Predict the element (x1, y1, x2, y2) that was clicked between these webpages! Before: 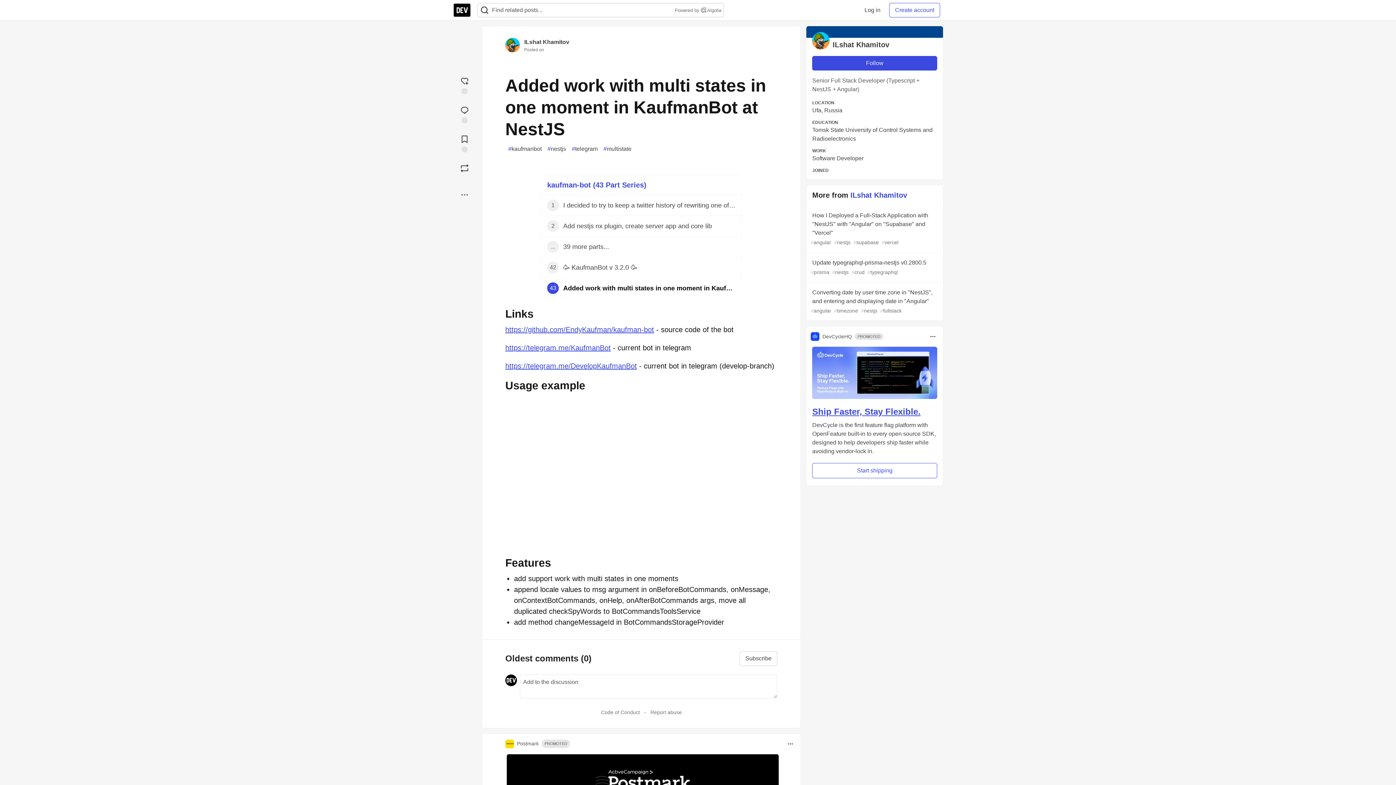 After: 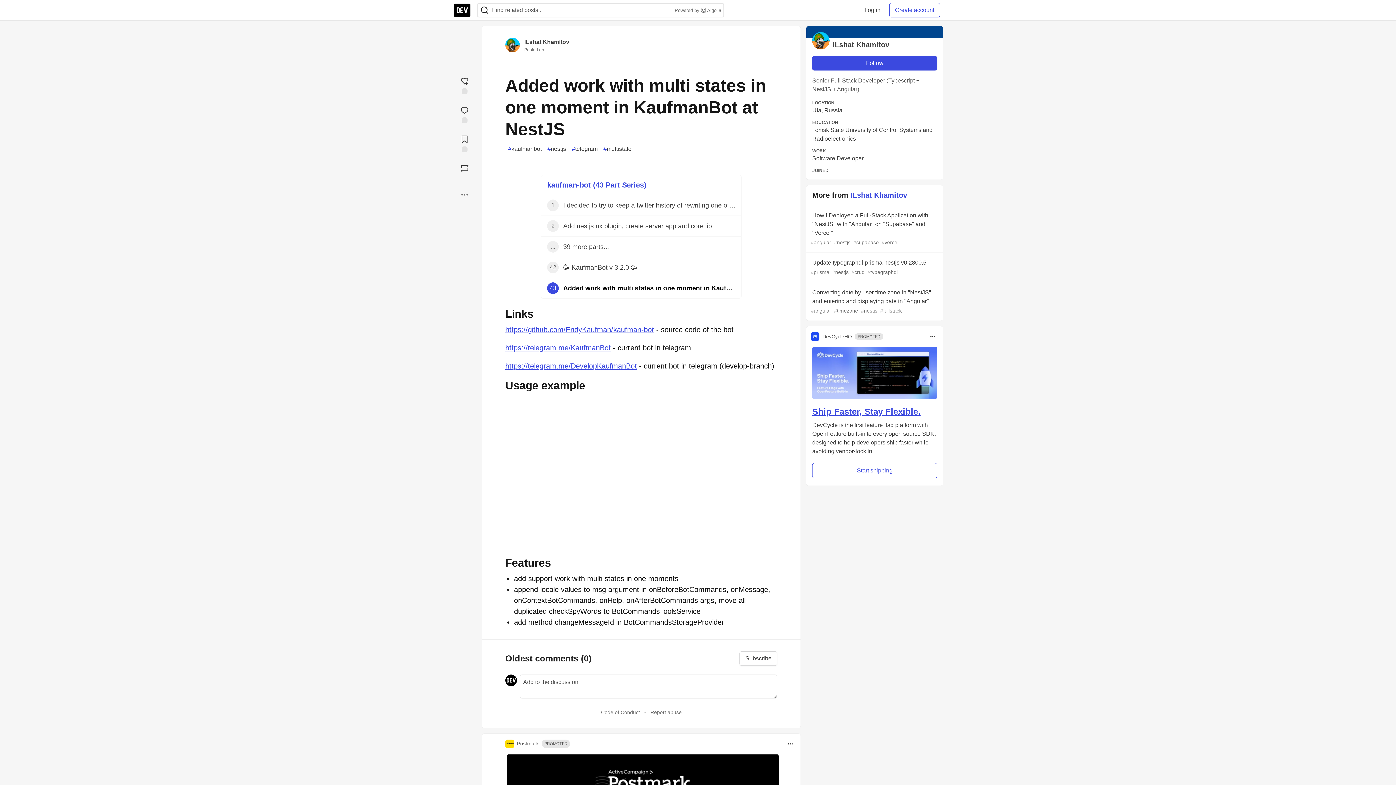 Action: bbox: (811, 332, 852, 341) label: DevCycleHQ